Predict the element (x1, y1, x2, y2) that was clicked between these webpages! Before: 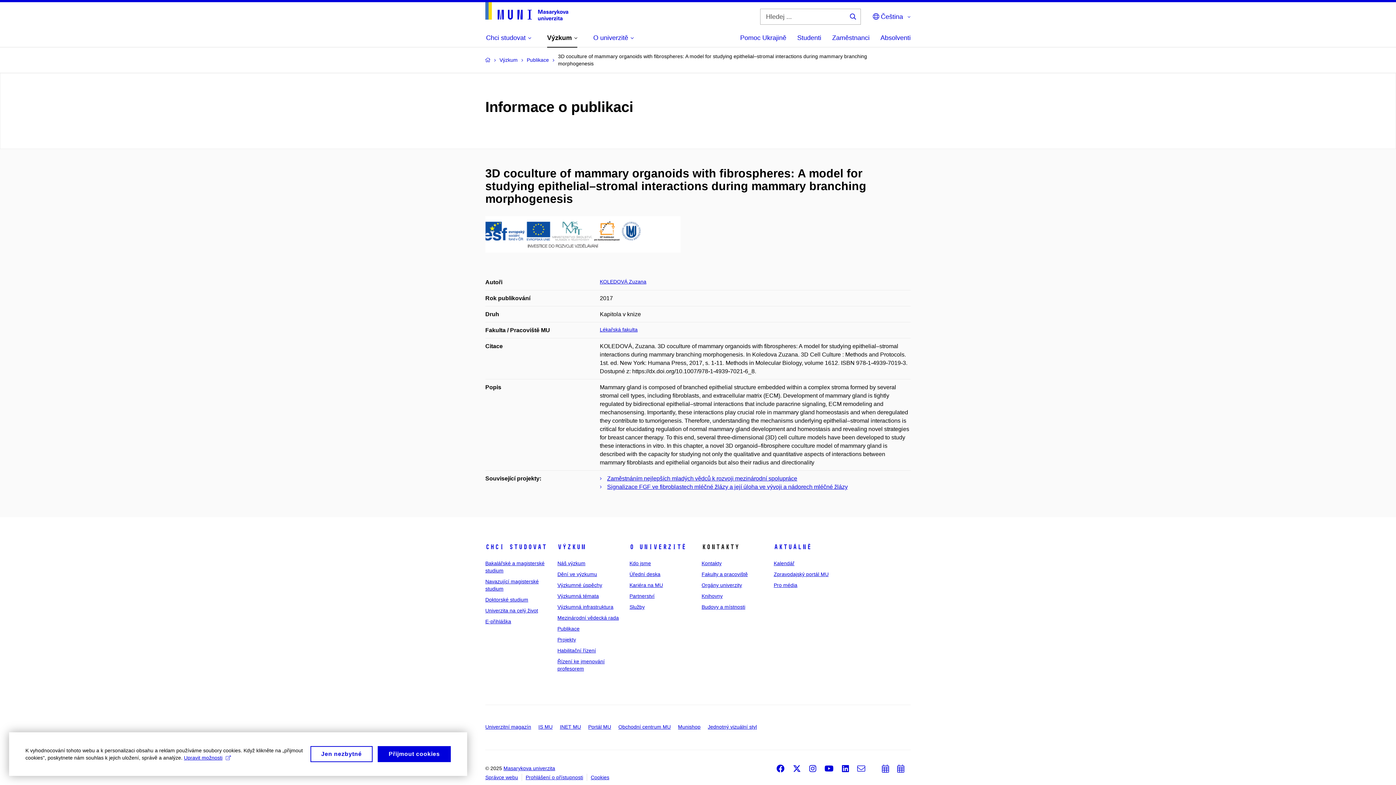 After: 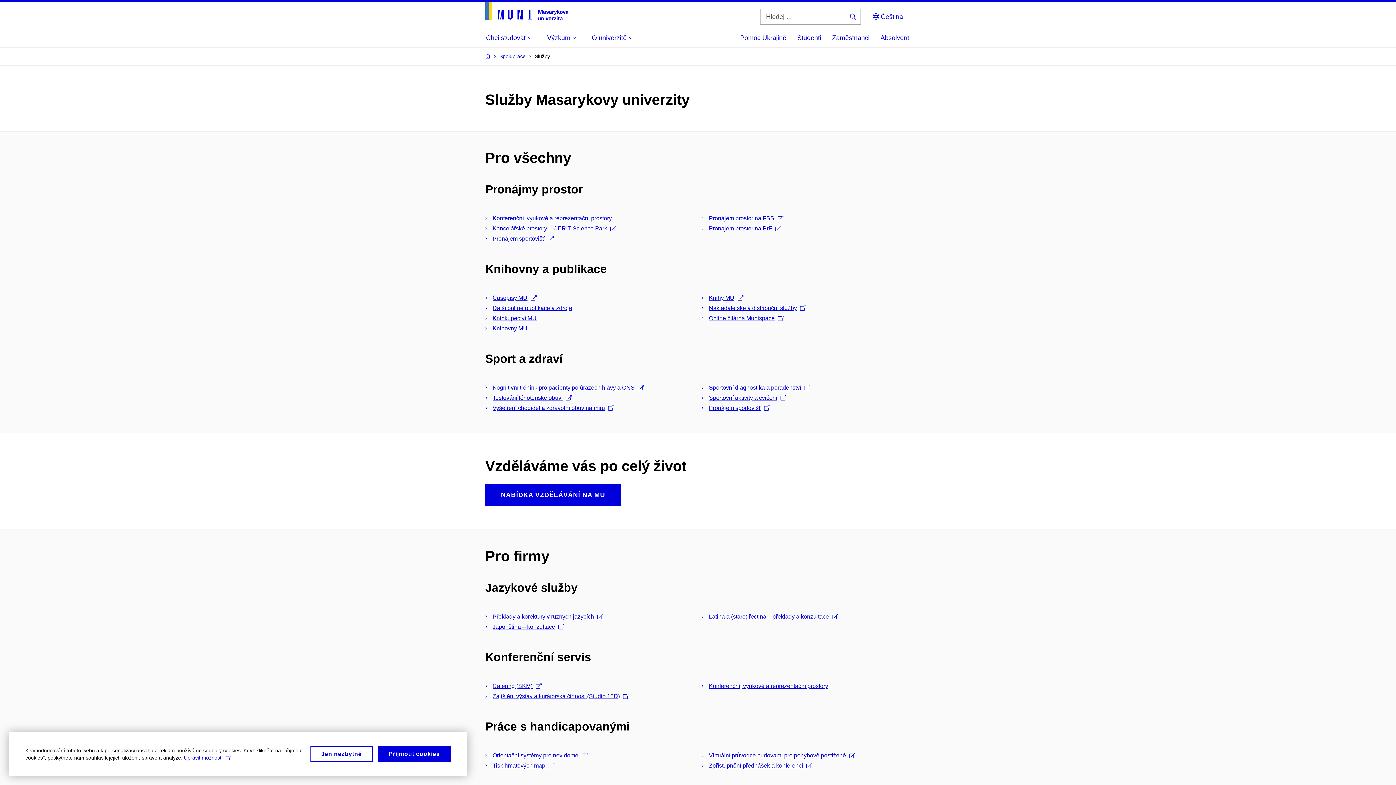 Action: label: Služby bbox: (629, 604, 644, 610)